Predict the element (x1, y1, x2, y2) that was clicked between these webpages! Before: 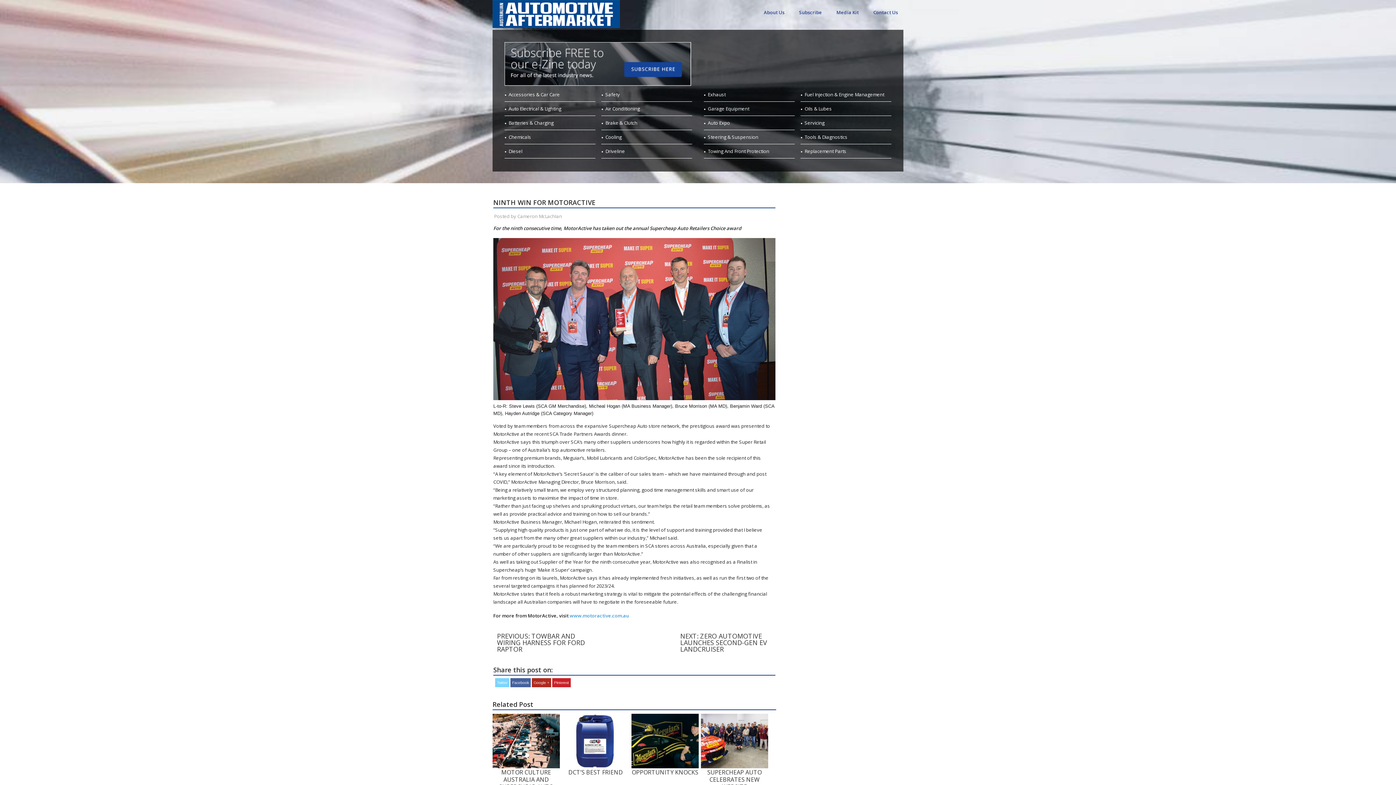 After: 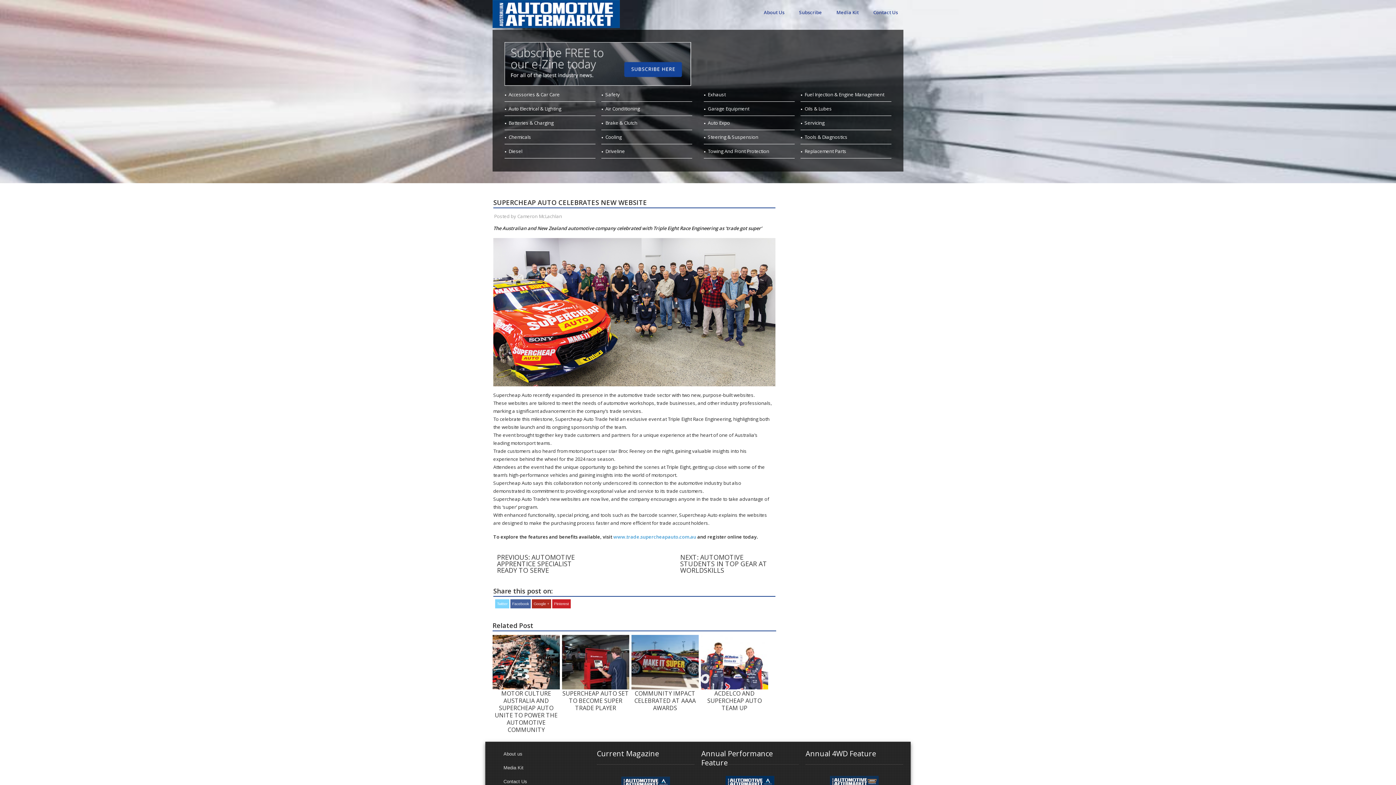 Action: bbox: (707, 768, 762, 791) label: SUPERCHEAP AUTO CELEBRATES NEW WEBSITE